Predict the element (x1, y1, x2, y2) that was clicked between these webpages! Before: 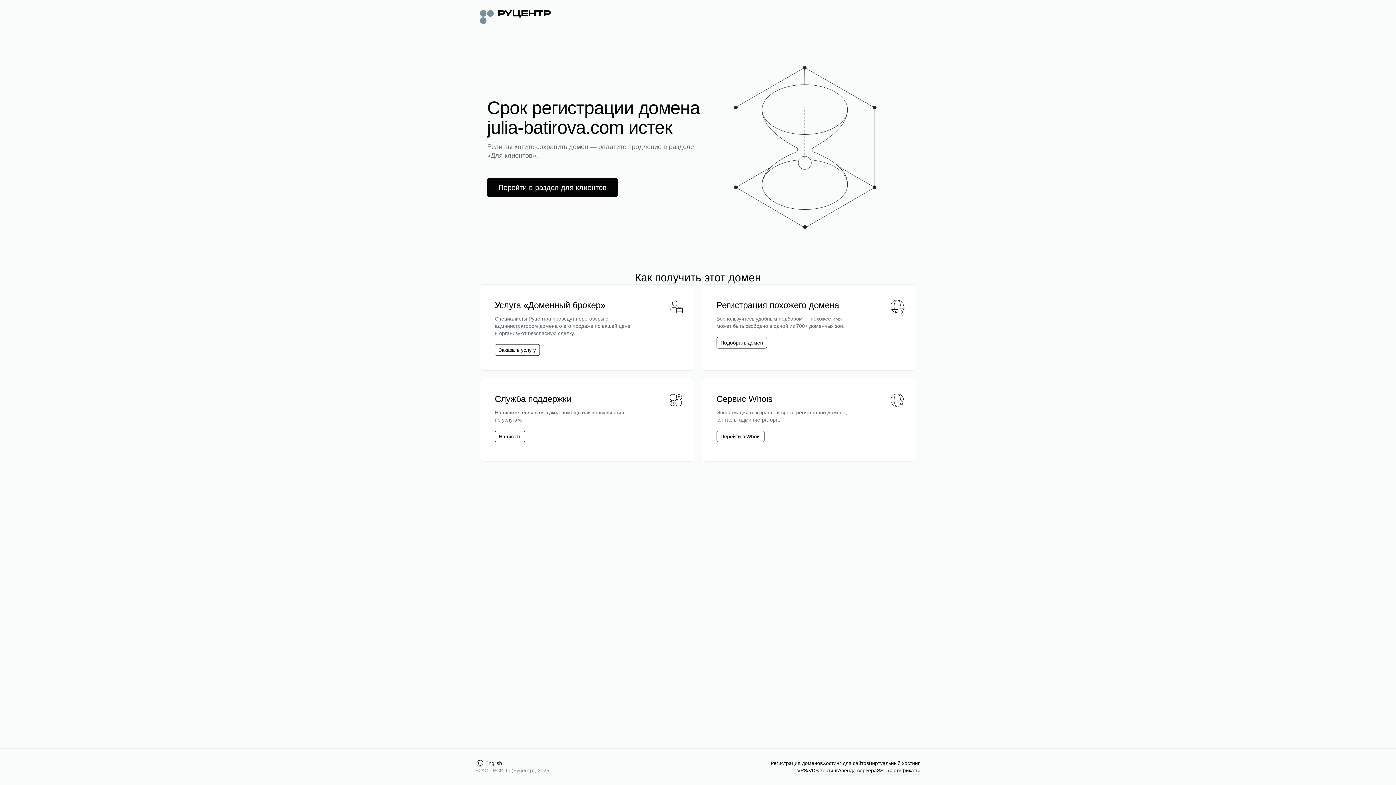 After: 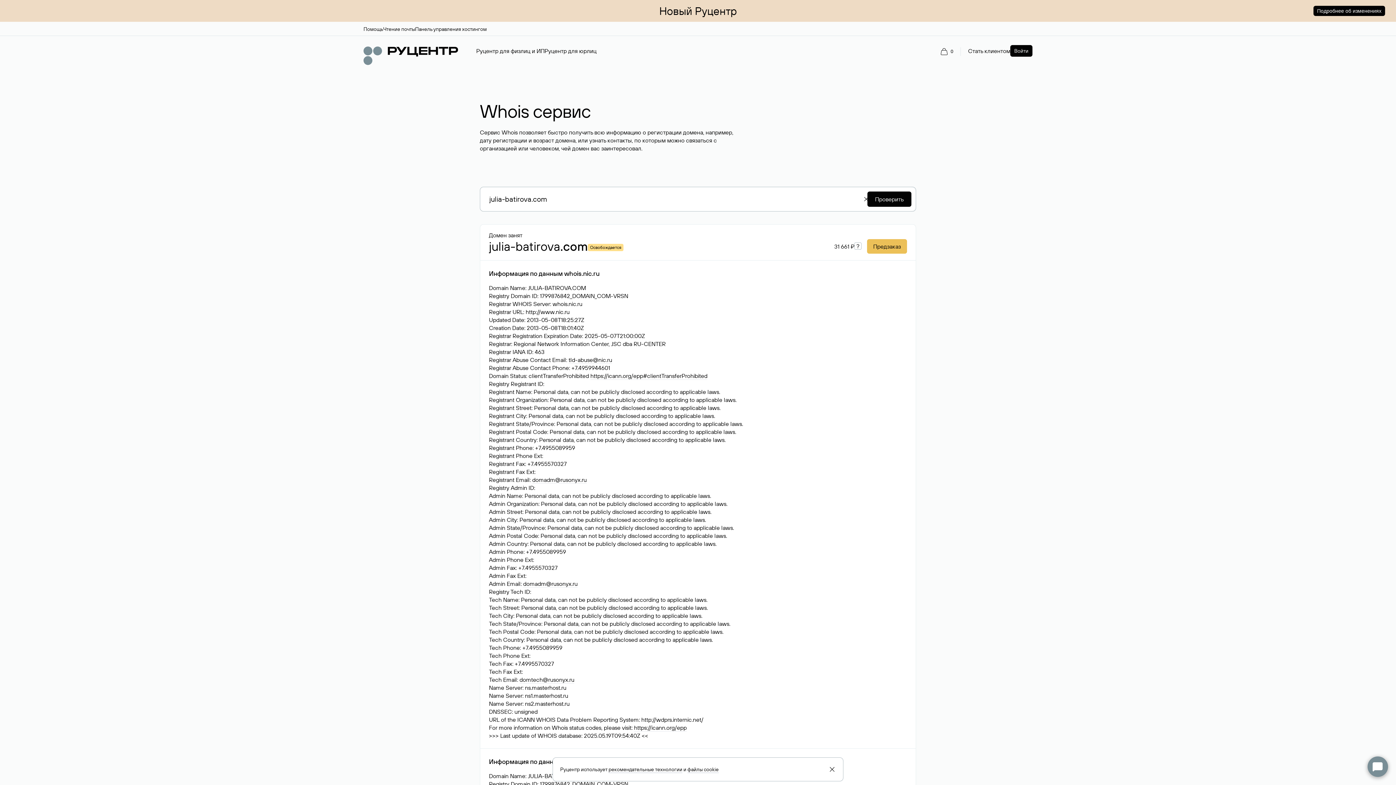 Action: label: Перейти в Whois bbox: (720, 433, 760, 440)